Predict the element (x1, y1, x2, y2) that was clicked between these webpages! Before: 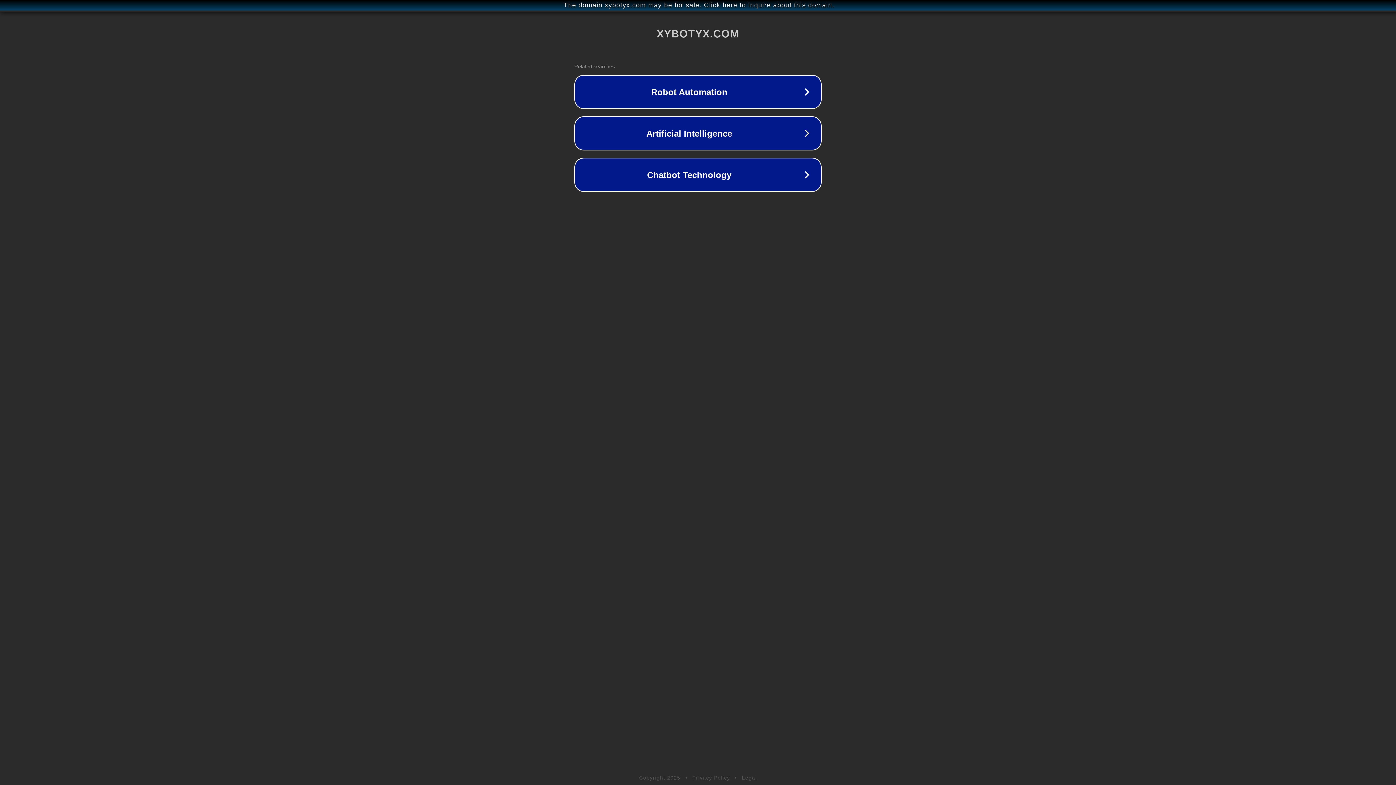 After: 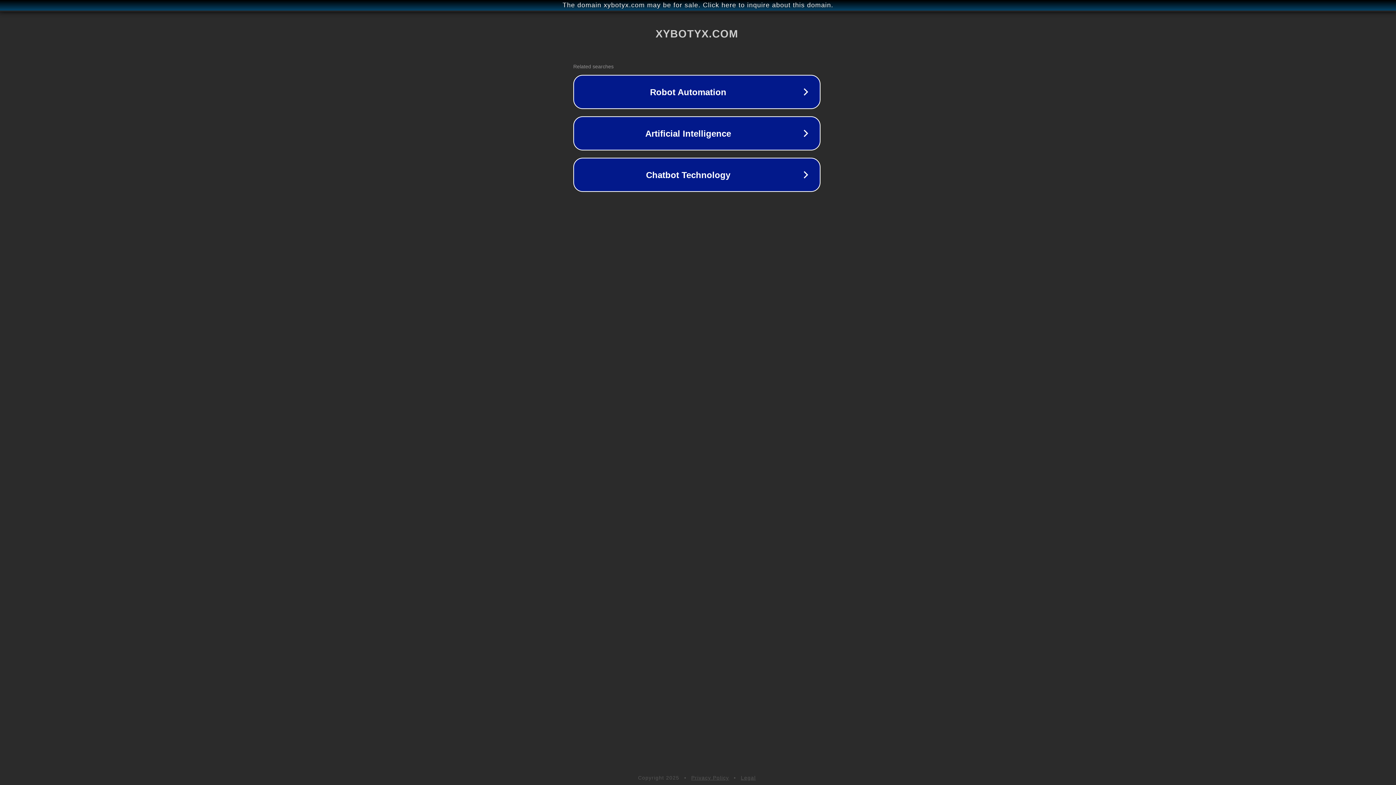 Action: label: The domain xybotyx.com may be for sale. Click here to inquire about this domain. bbox: (1, 1, 1397, 9)